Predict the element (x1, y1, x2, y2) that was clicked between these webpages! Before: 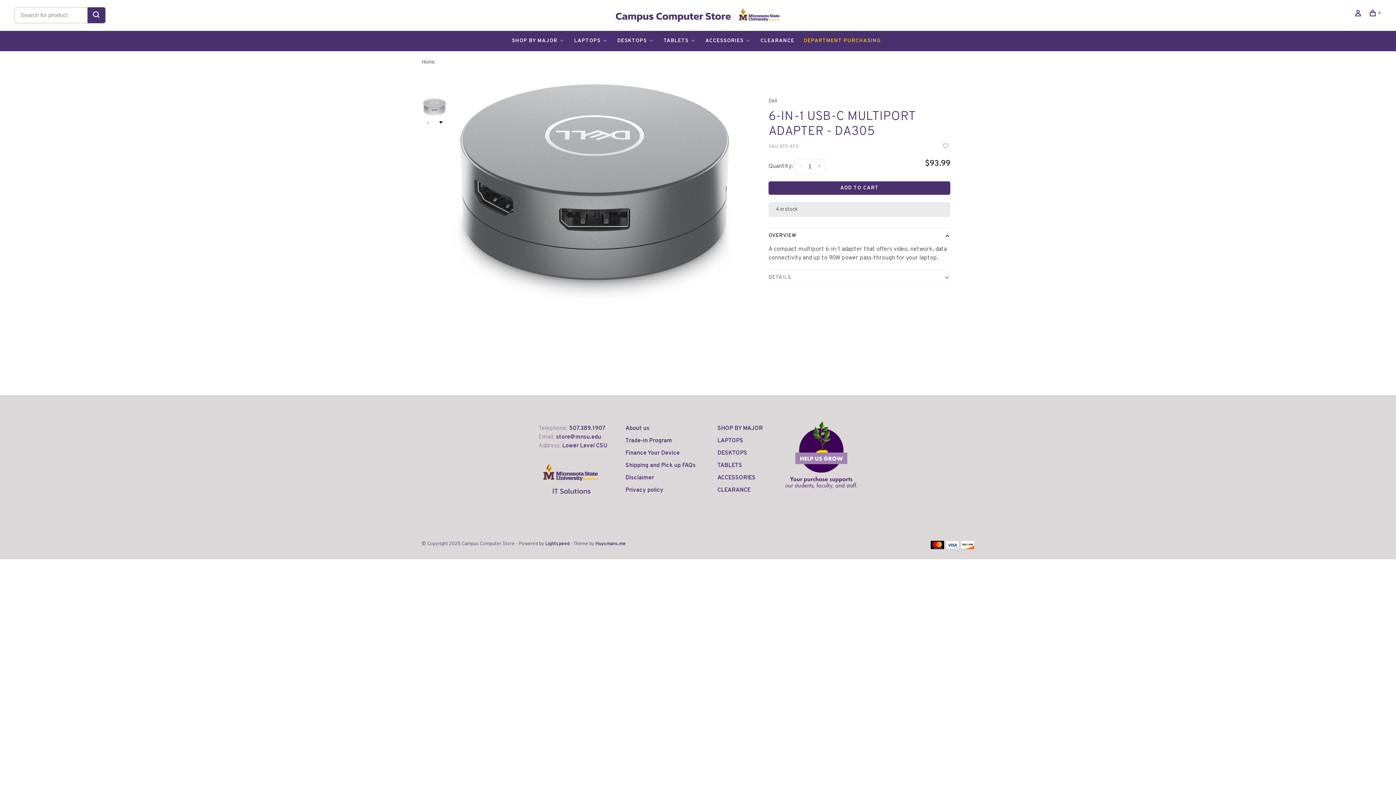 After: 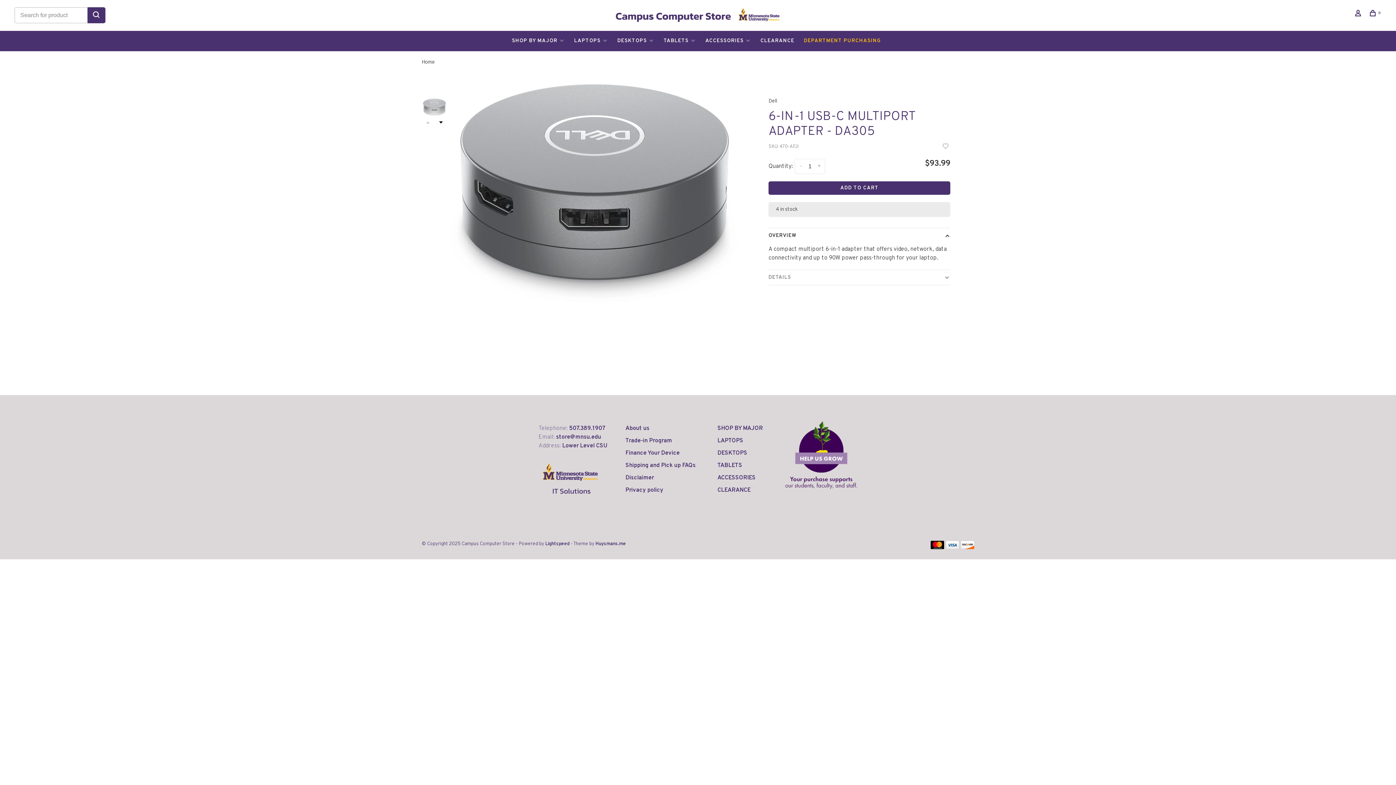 Action: label: Telephone: 507.389.1907 bbox: (538, 425, 605, 432)